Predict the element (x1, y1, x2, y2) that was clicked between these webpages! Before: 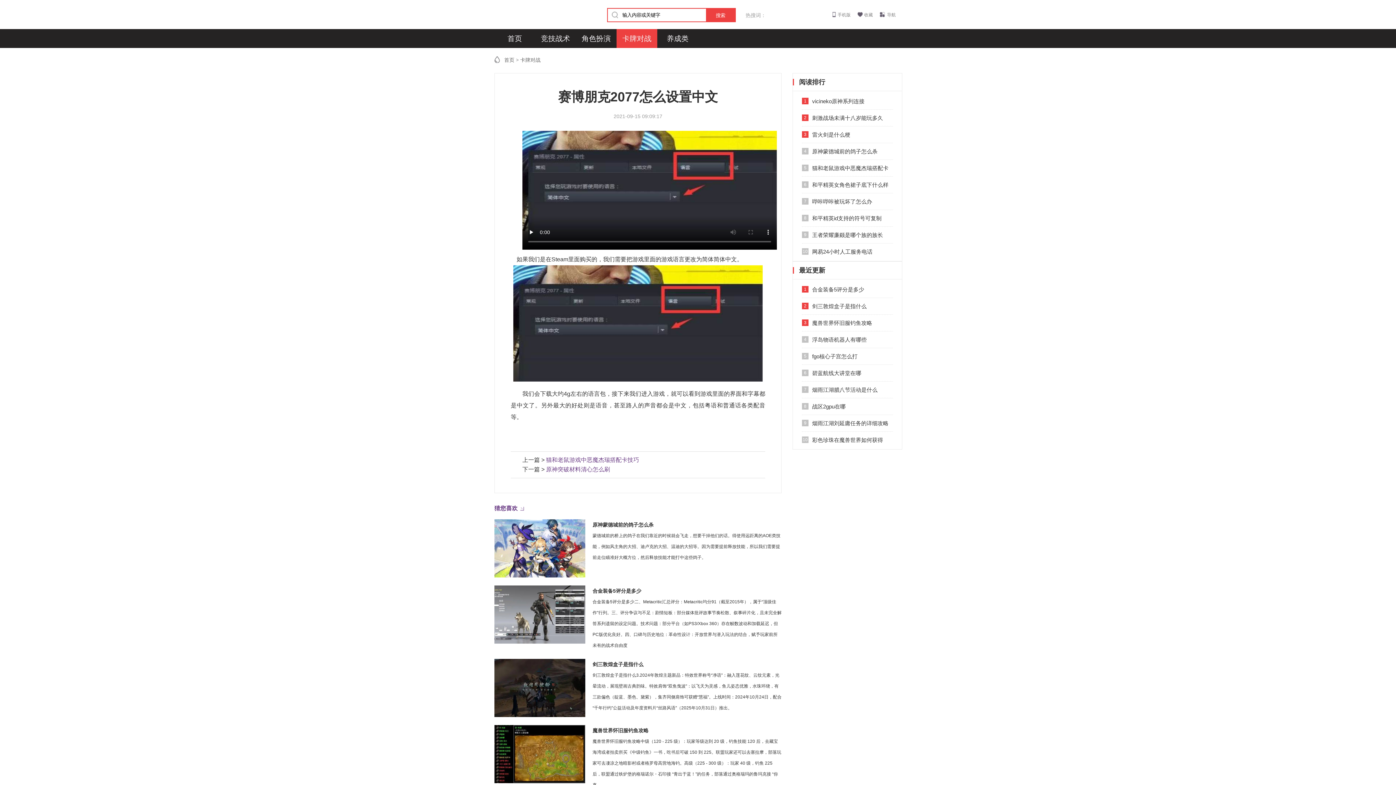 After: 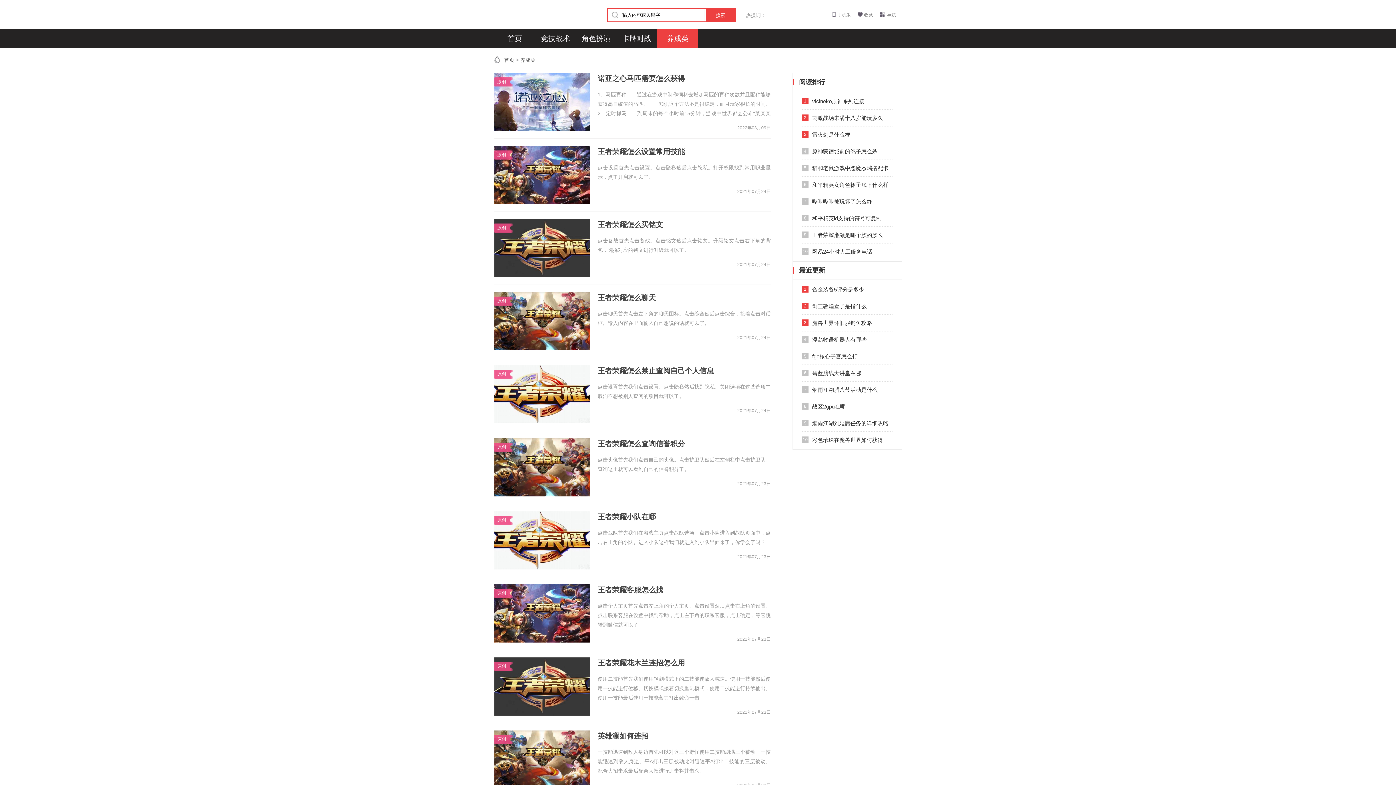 Action: bbox: (657, 29, 698, 48) label: 养成类